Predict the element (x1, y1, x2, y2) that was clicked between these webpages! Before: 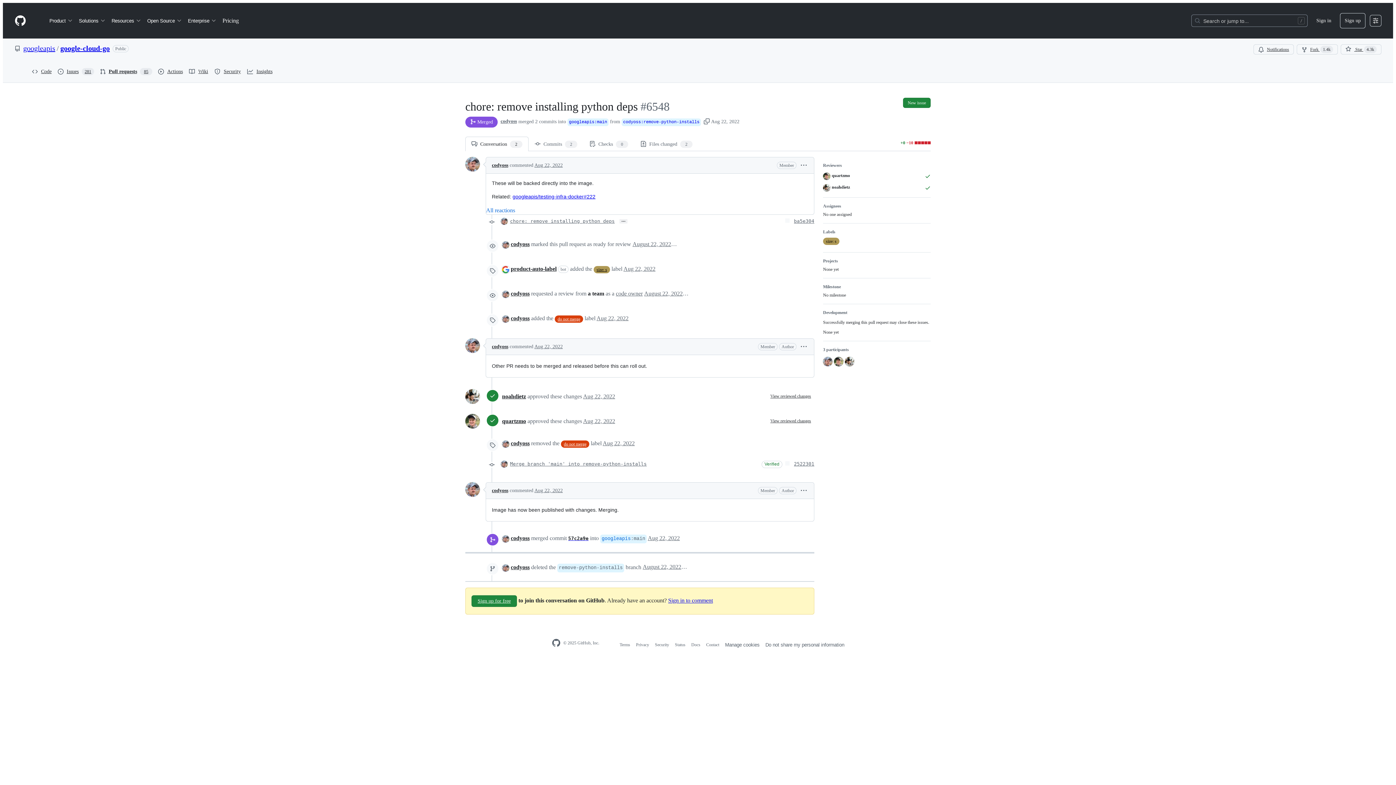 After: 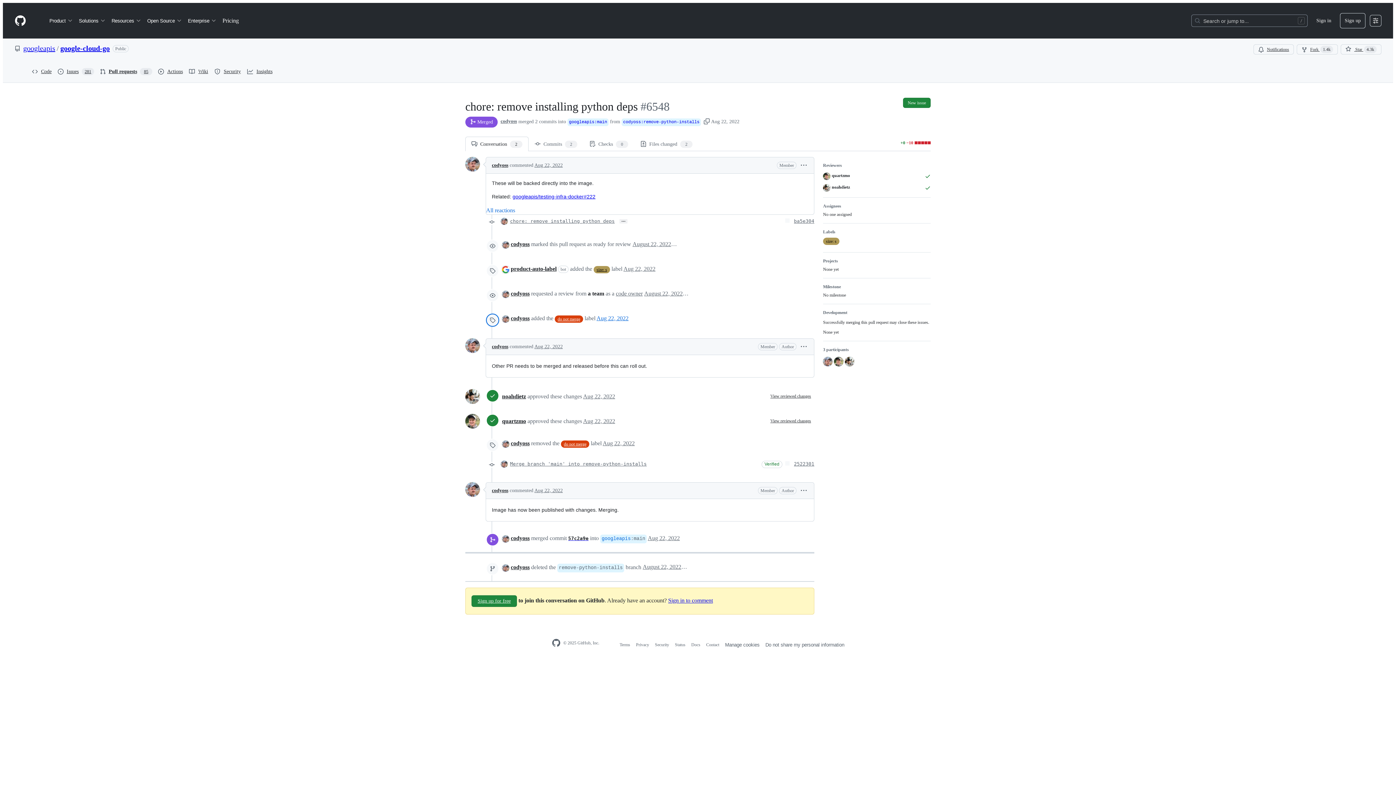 Action: label: Aug 22, 2022 bbox: (596, 315, 628, 321)